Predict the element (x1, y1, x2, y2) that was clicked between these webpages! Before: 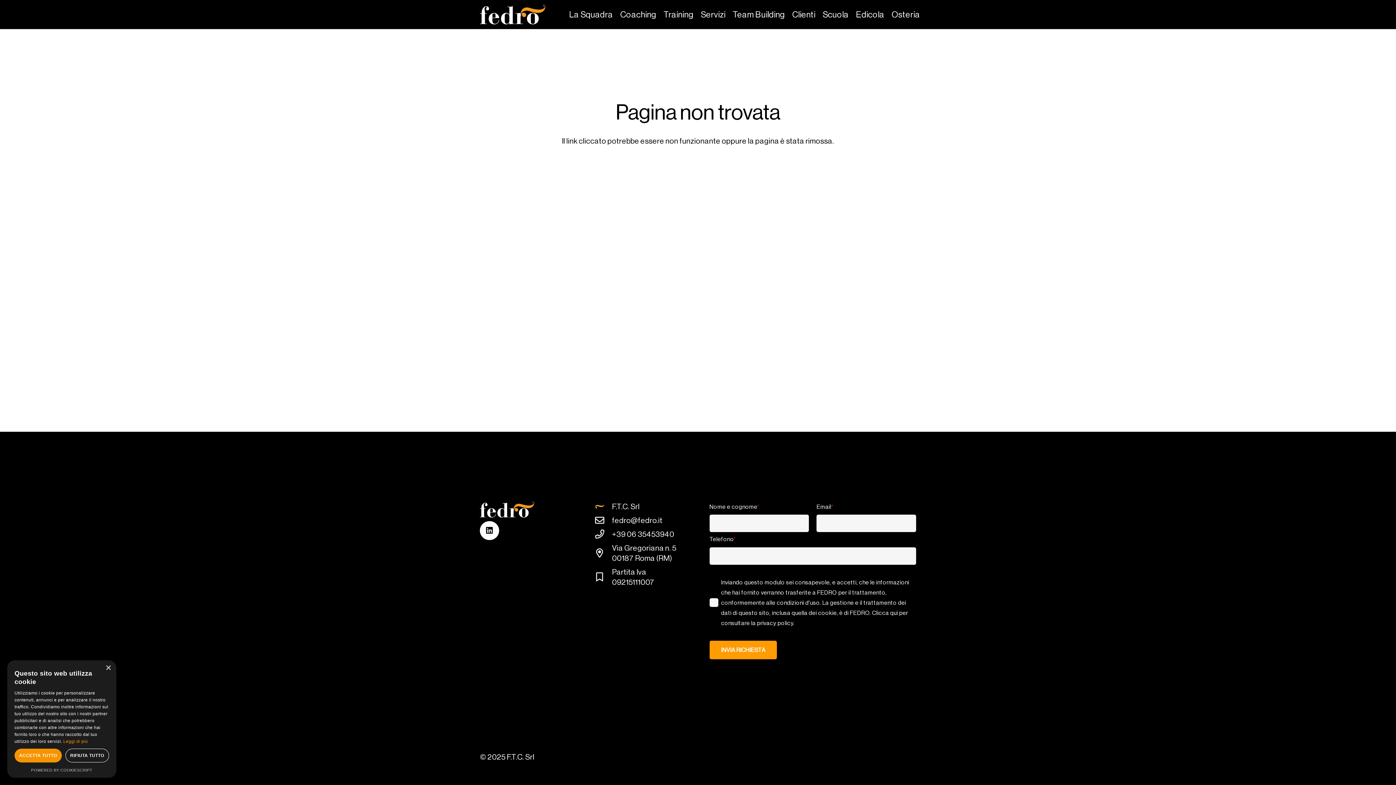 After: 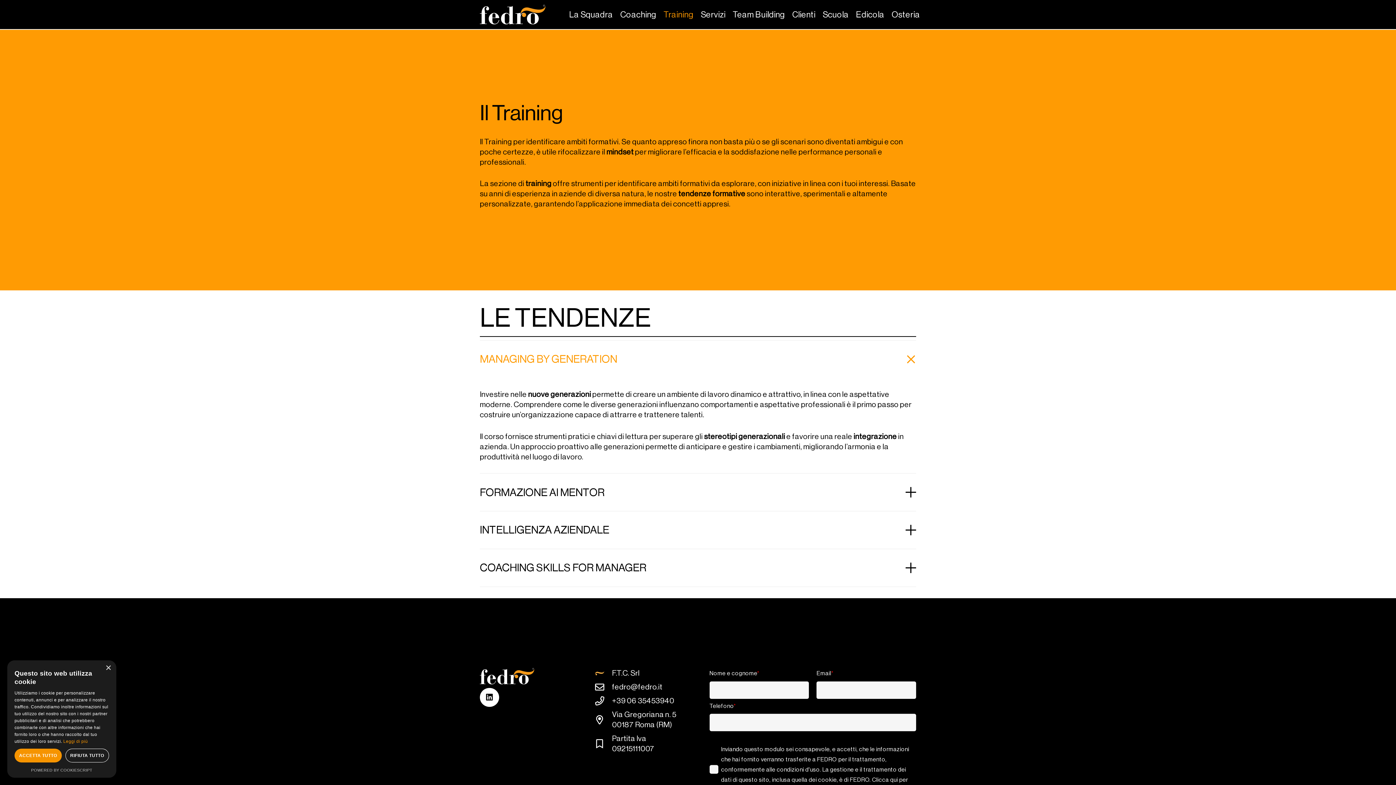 Action: bbox: (660, 0, 697, 29) label: Training